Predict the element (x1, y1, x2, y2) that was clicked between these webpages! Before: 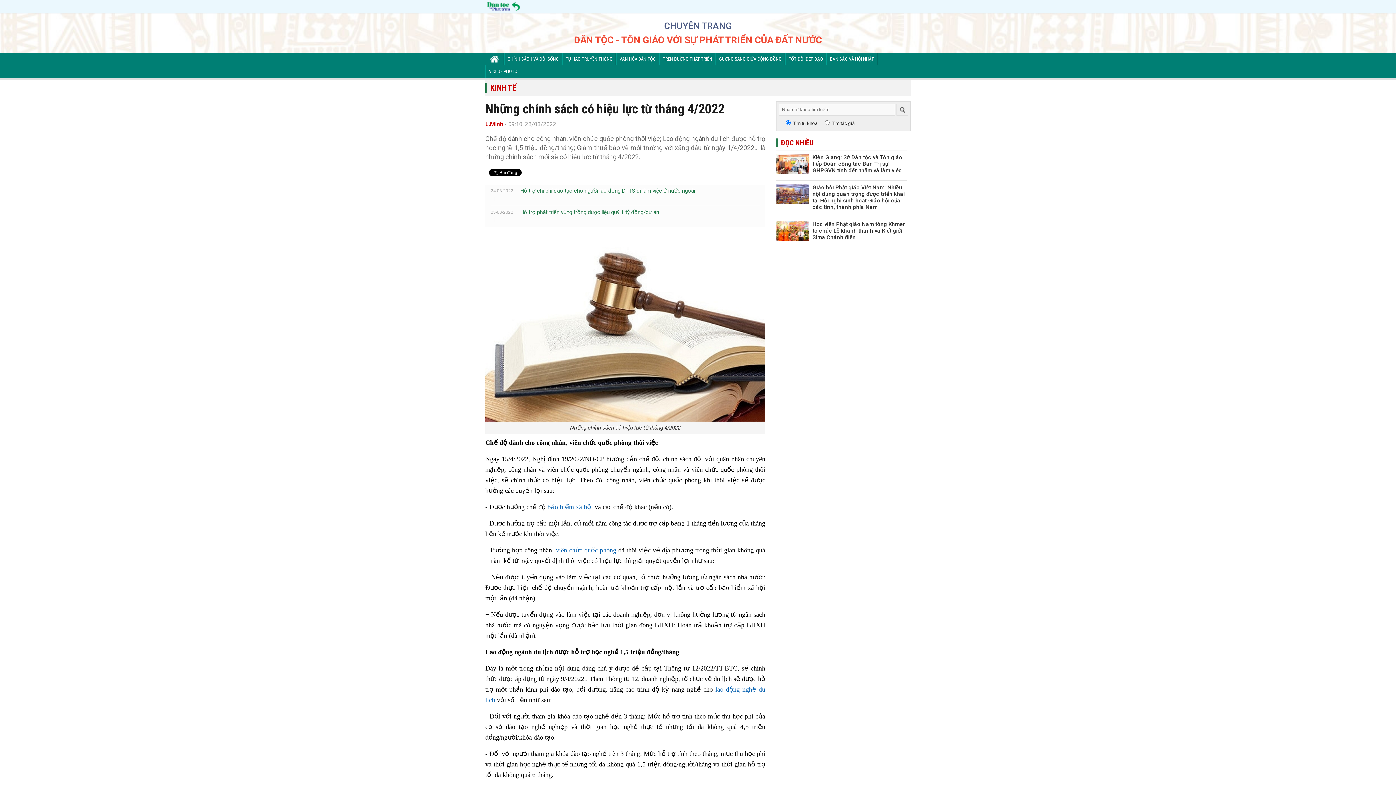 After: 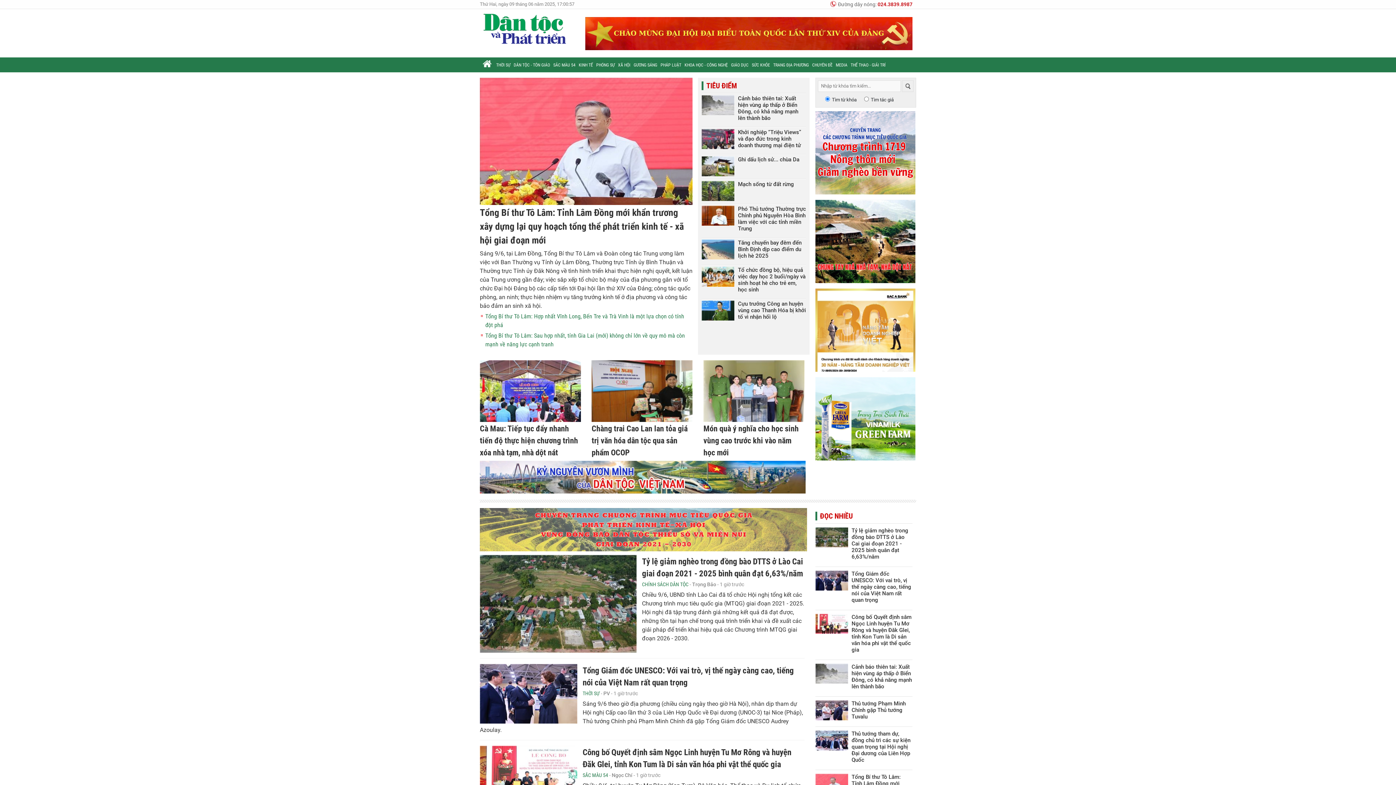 Action: bbox: (487, 1, 520, 10)